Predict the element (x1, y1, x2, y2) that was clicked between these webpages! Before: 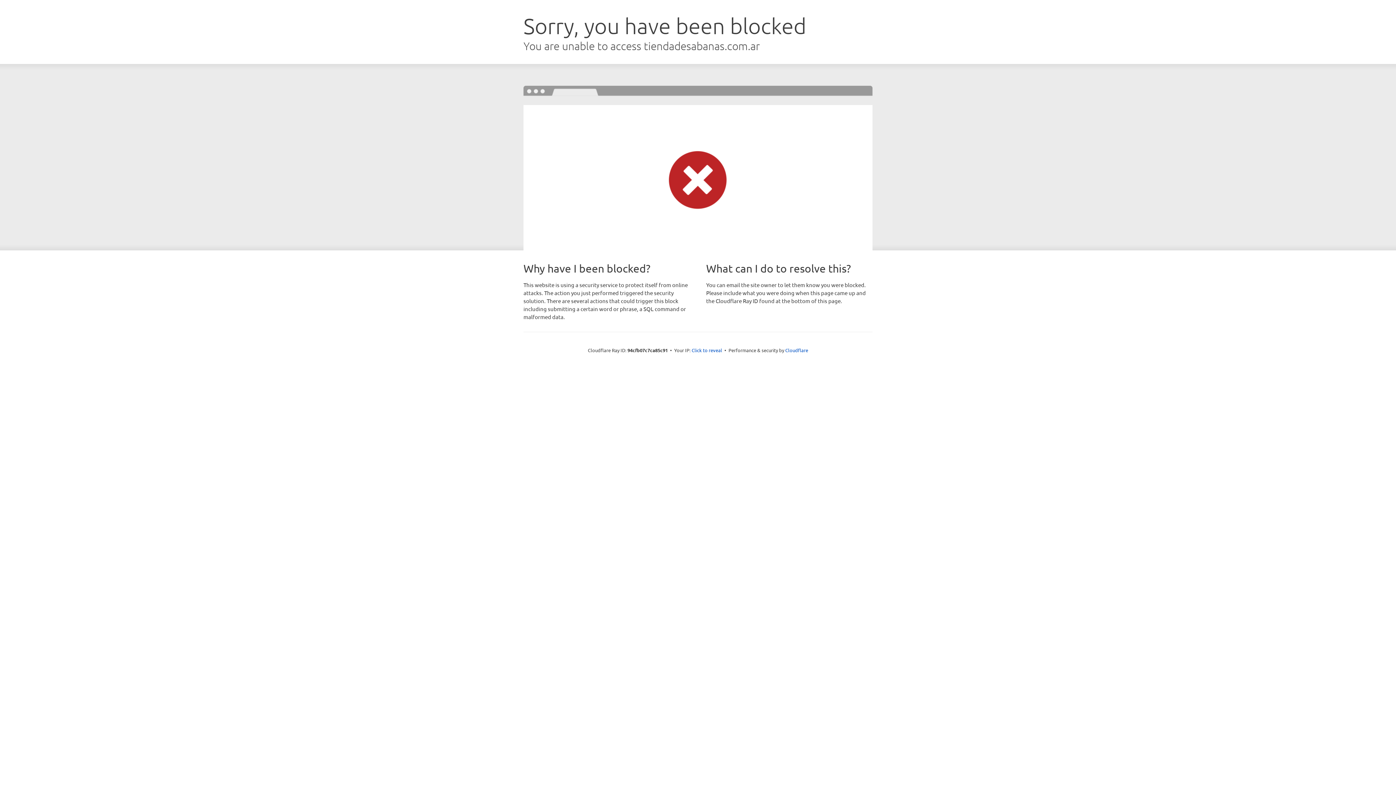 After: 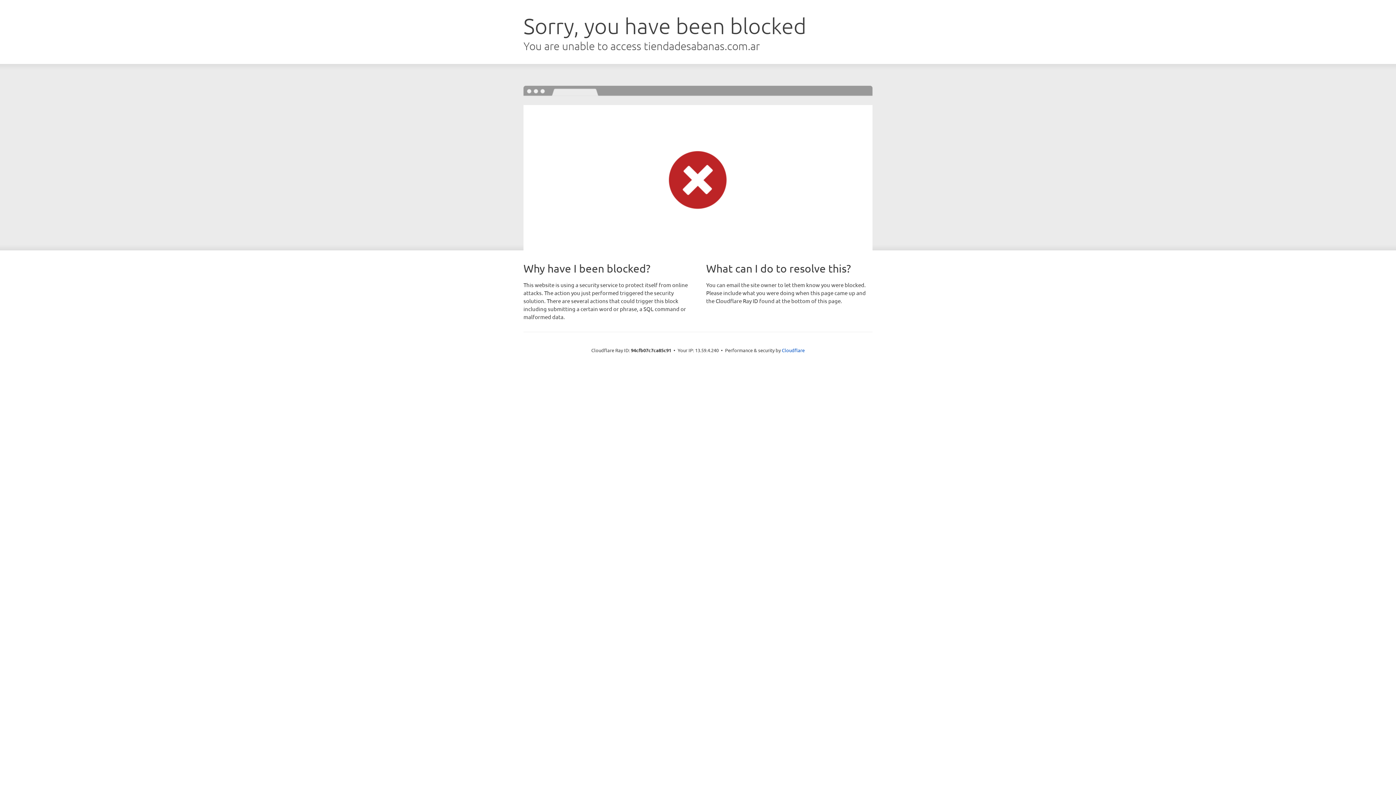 Action: bbox: (691, 346, 722, 353) label: Click to reveal